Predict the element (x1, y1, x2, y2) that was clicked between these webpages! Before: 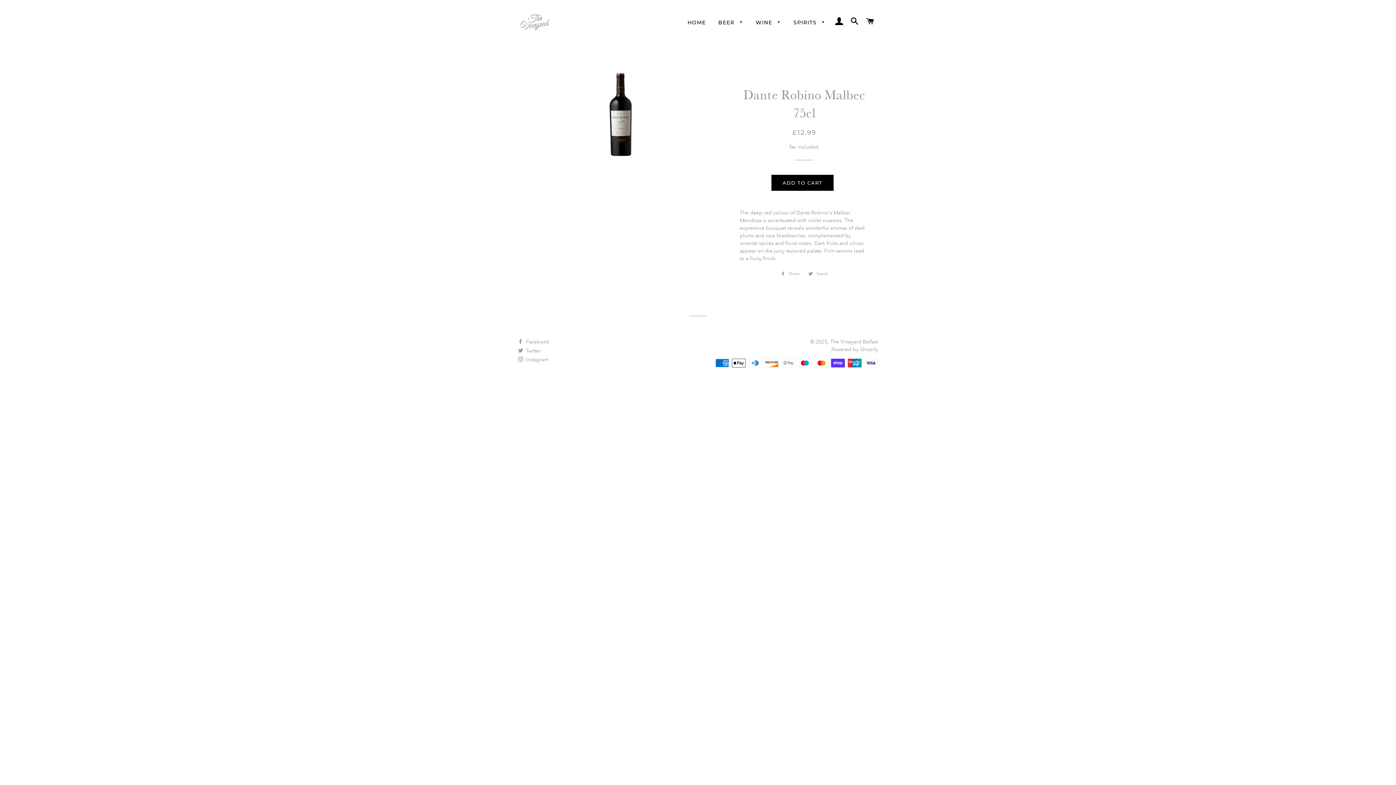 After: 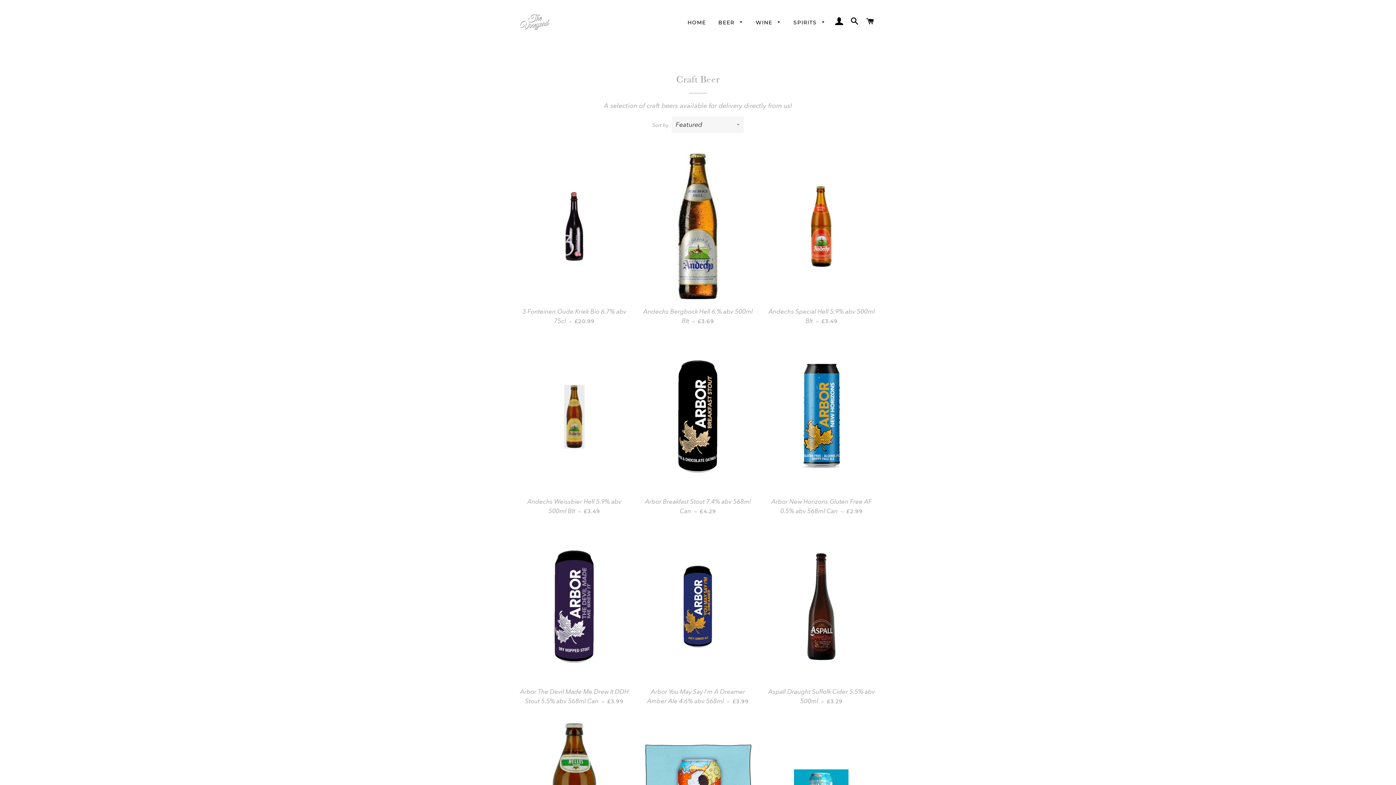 Action: label: BEER  bbox: (713, 13, 749, 32)